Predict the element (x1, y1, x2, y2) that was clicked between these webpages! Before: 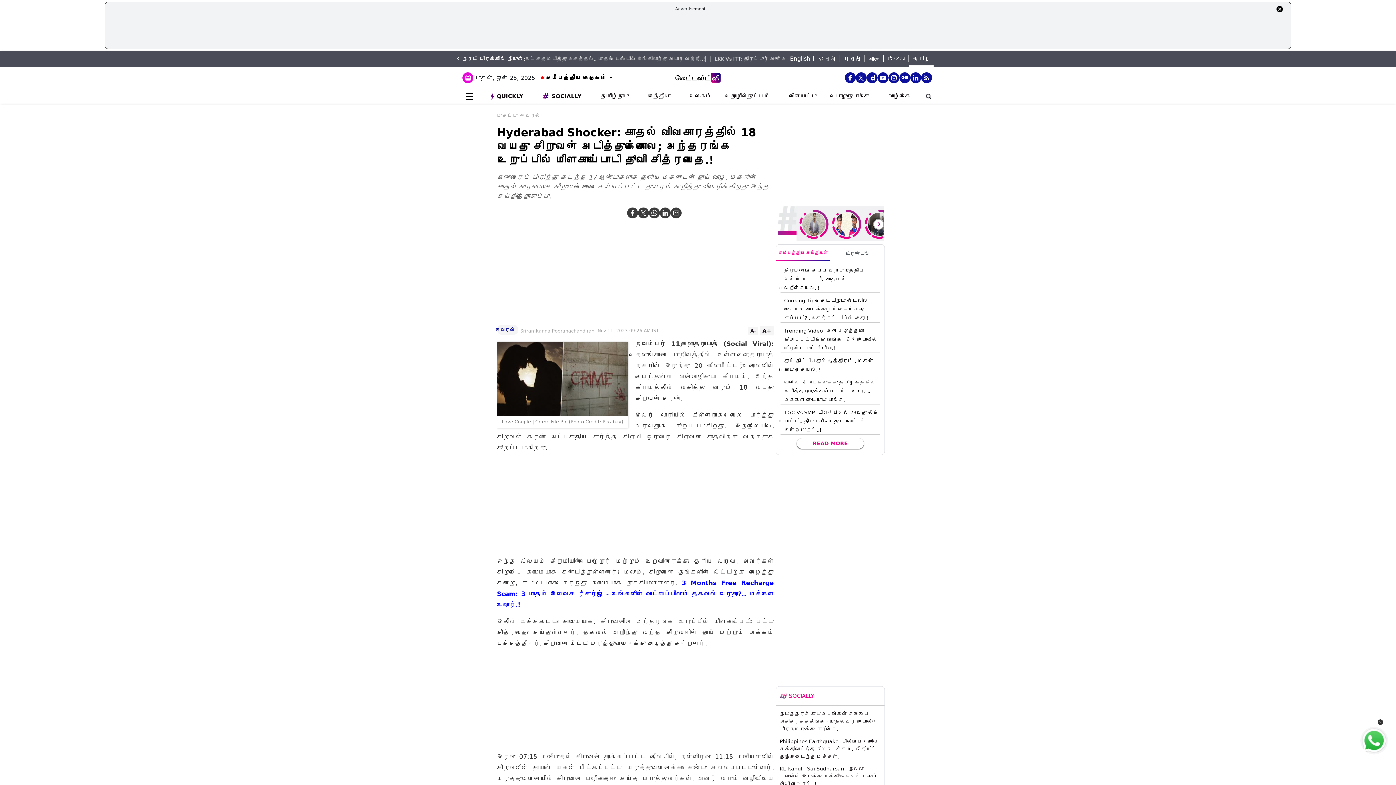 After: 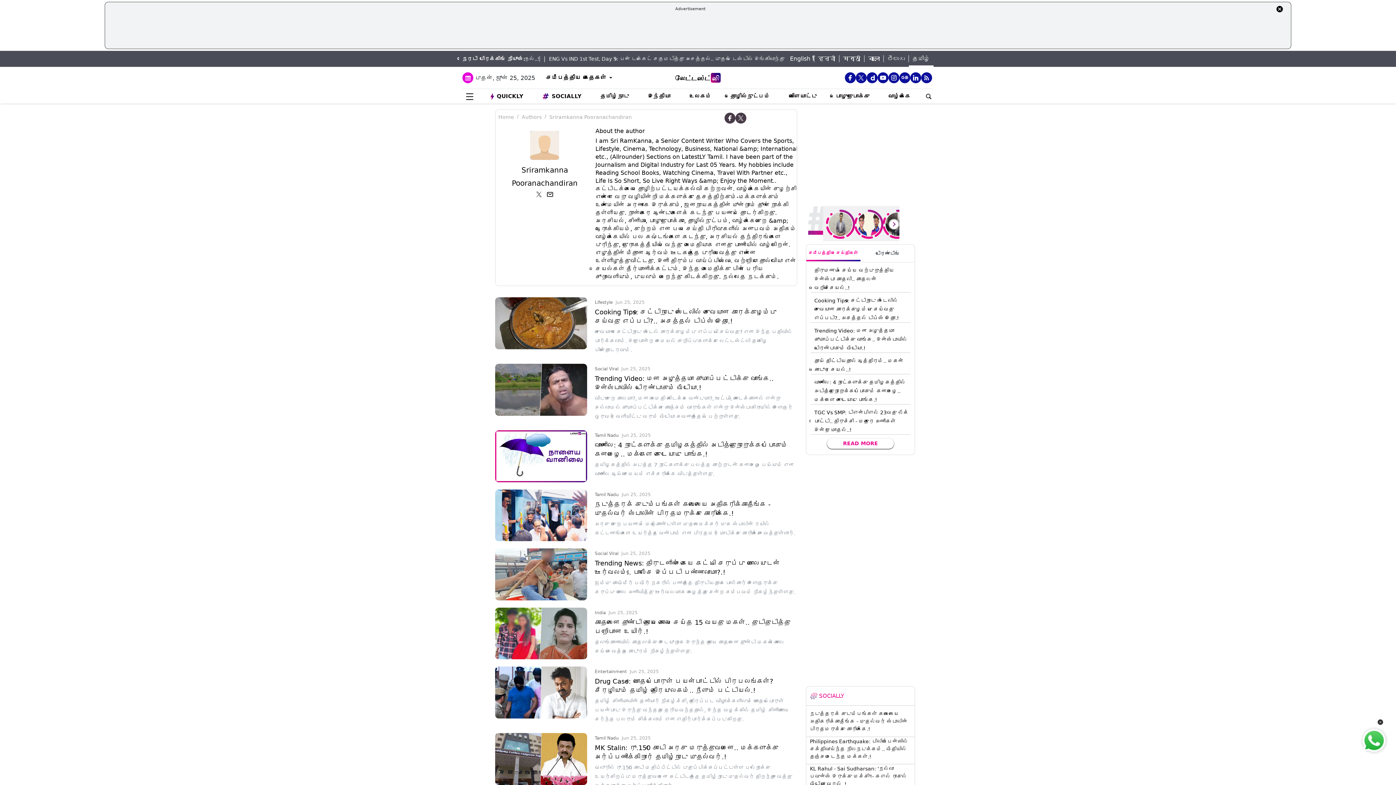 Action: bbox: (518, 327, 596, 334) label: Sriramkanna Pooranachandiran